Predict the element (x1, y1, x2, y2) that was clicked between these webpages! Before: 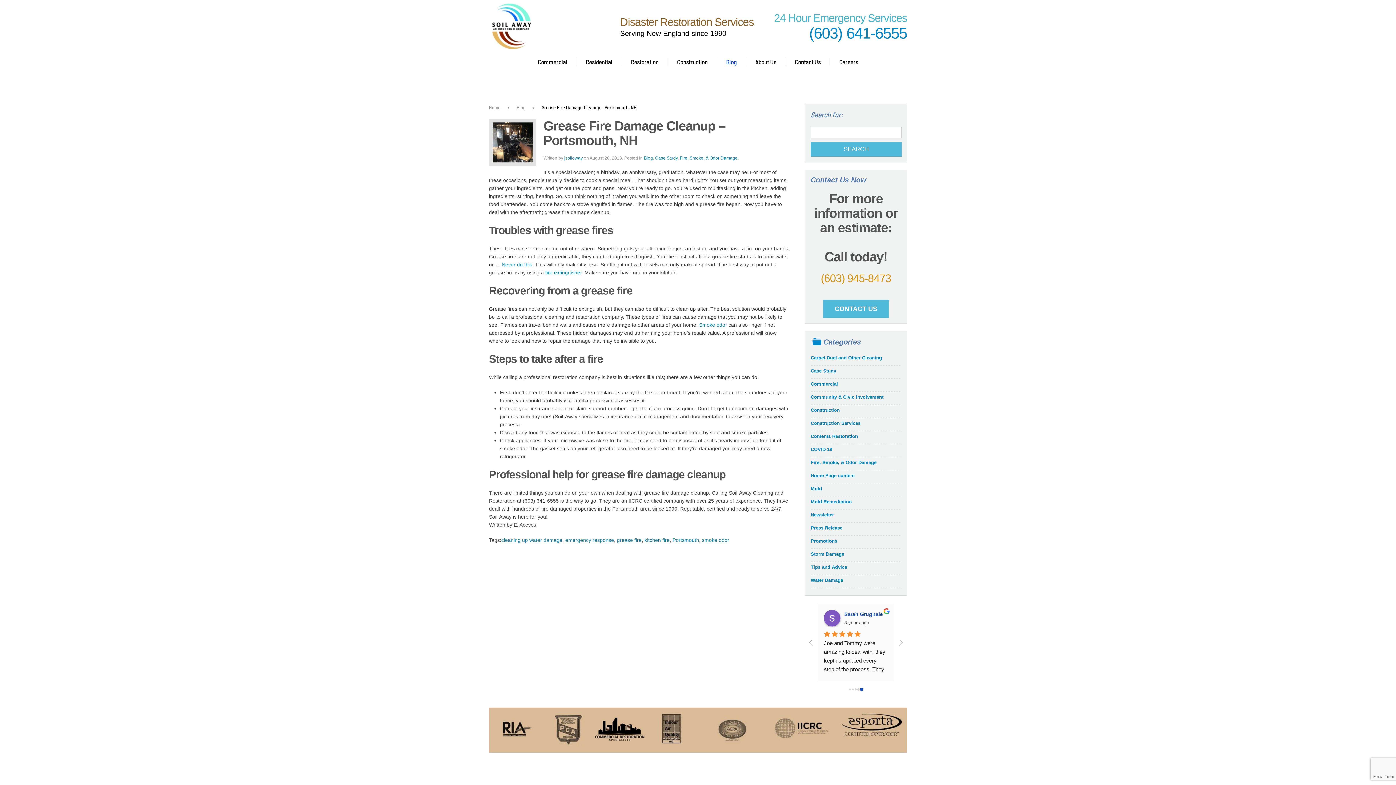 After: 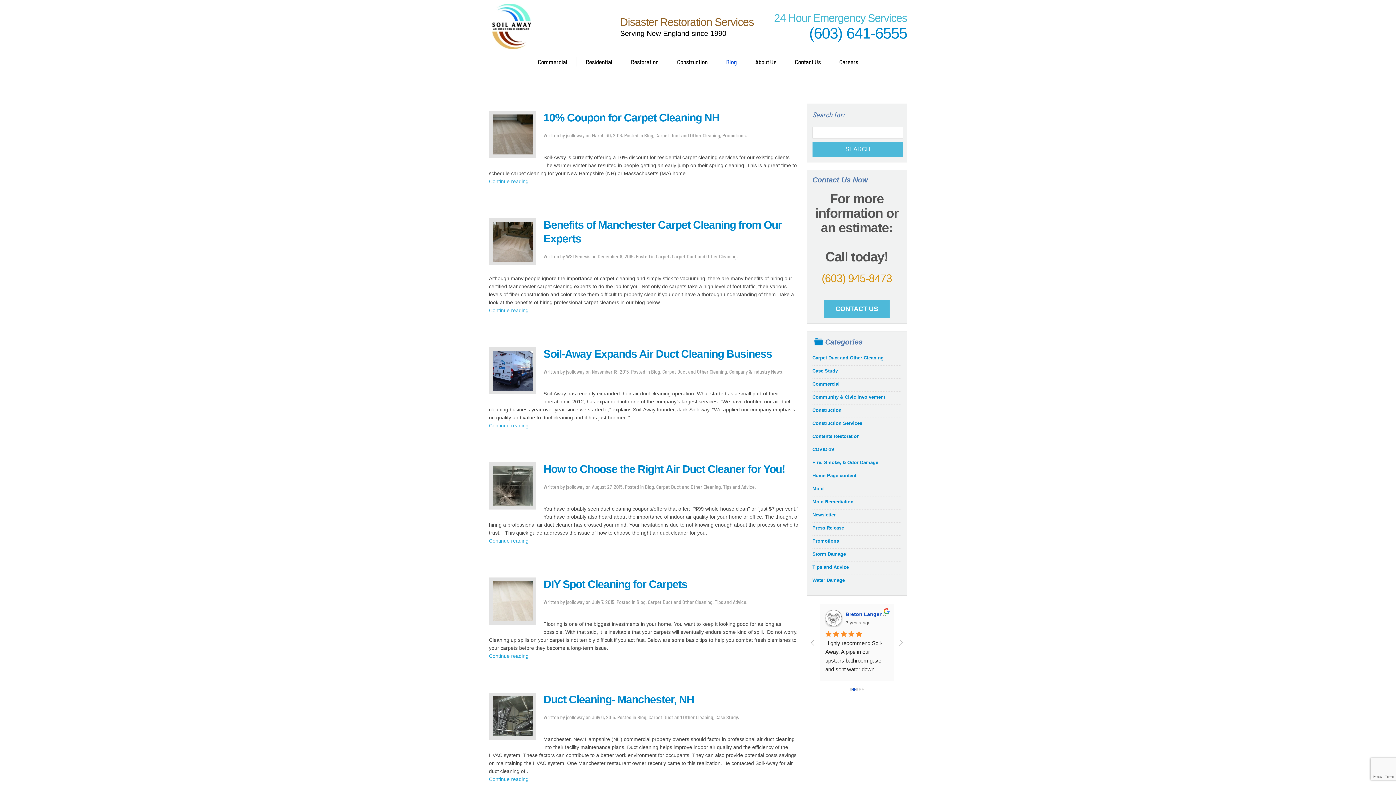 Action: bbox: (810, 355, 882, 360) label: Carpet Duct and Other Cleaning